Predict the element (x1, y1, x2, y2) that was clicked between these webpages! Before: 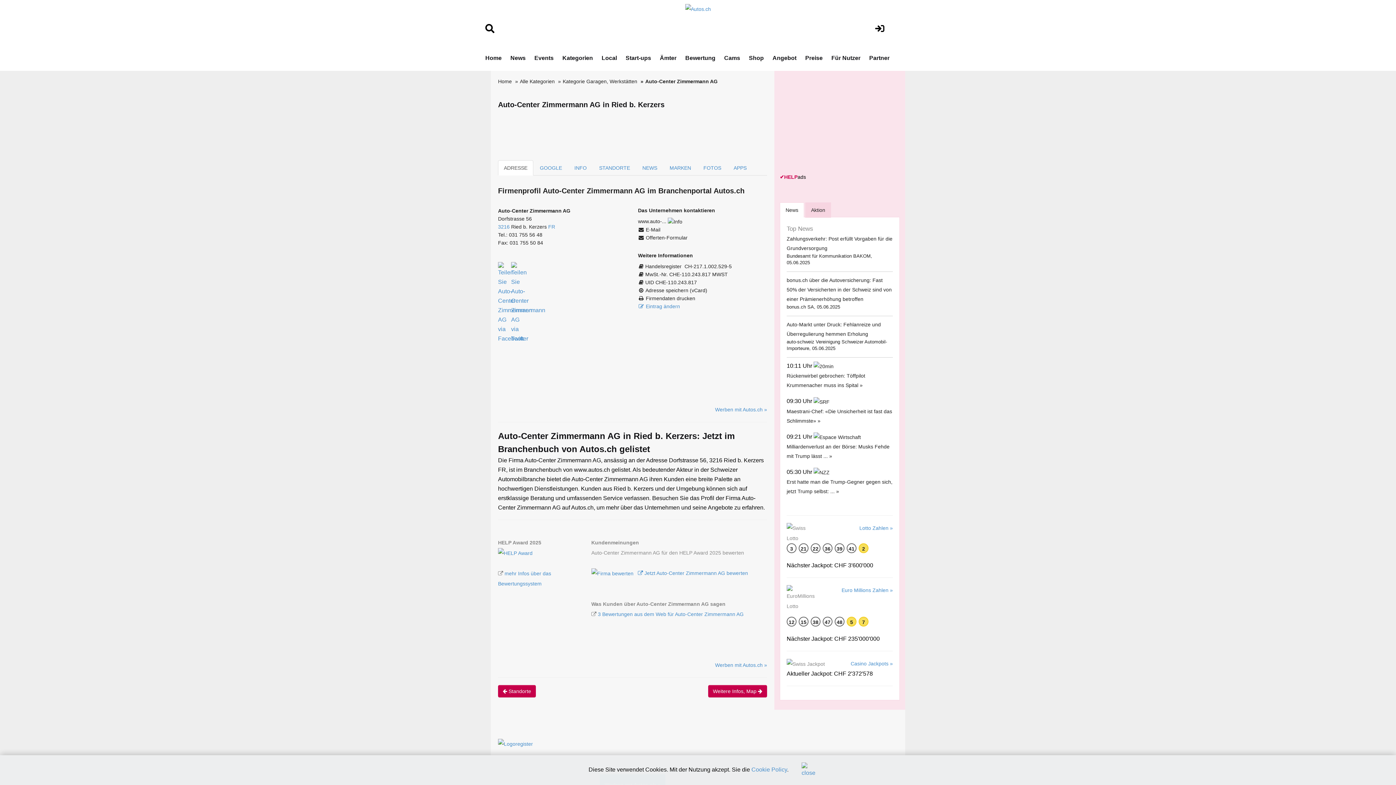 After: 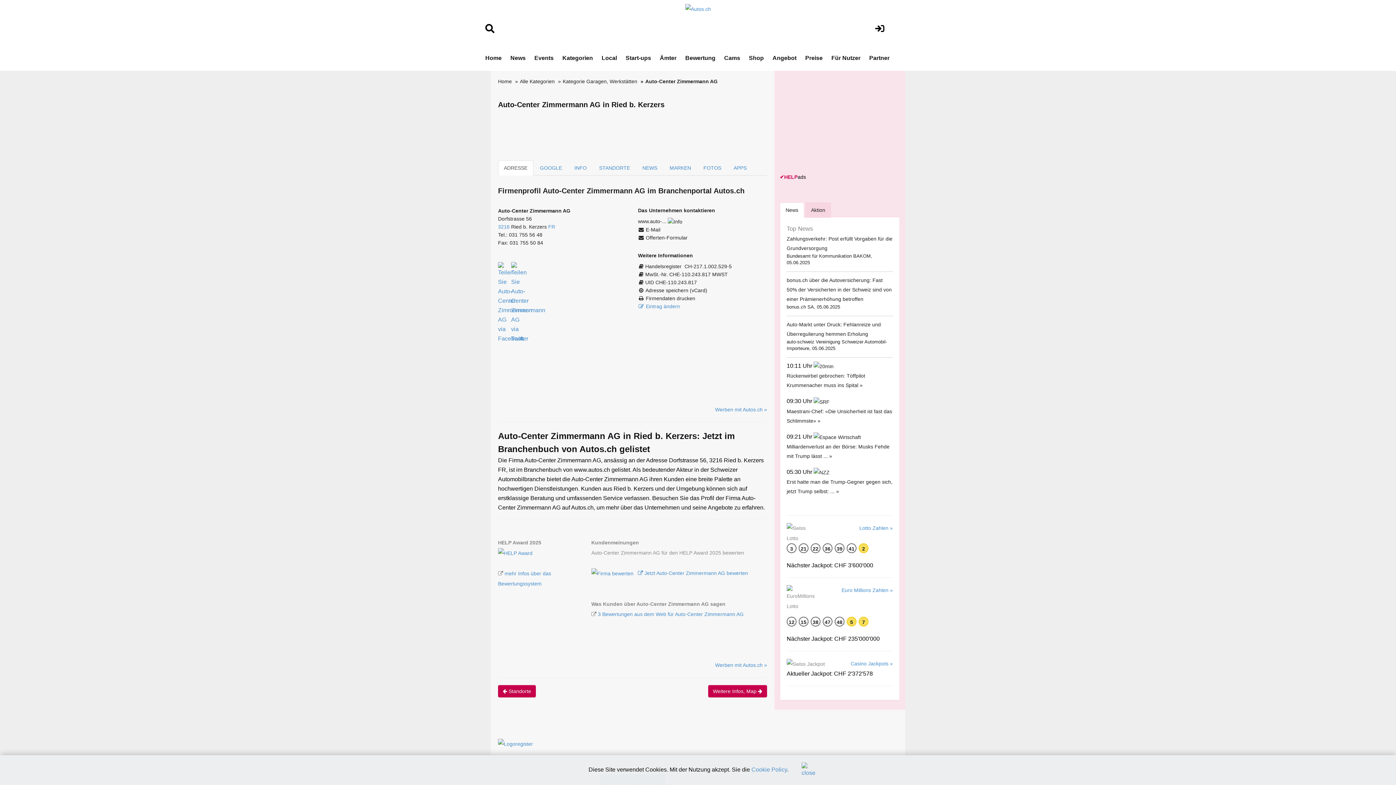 Action: label: ✔HELPads bbox: (780, 174, 806, 180)